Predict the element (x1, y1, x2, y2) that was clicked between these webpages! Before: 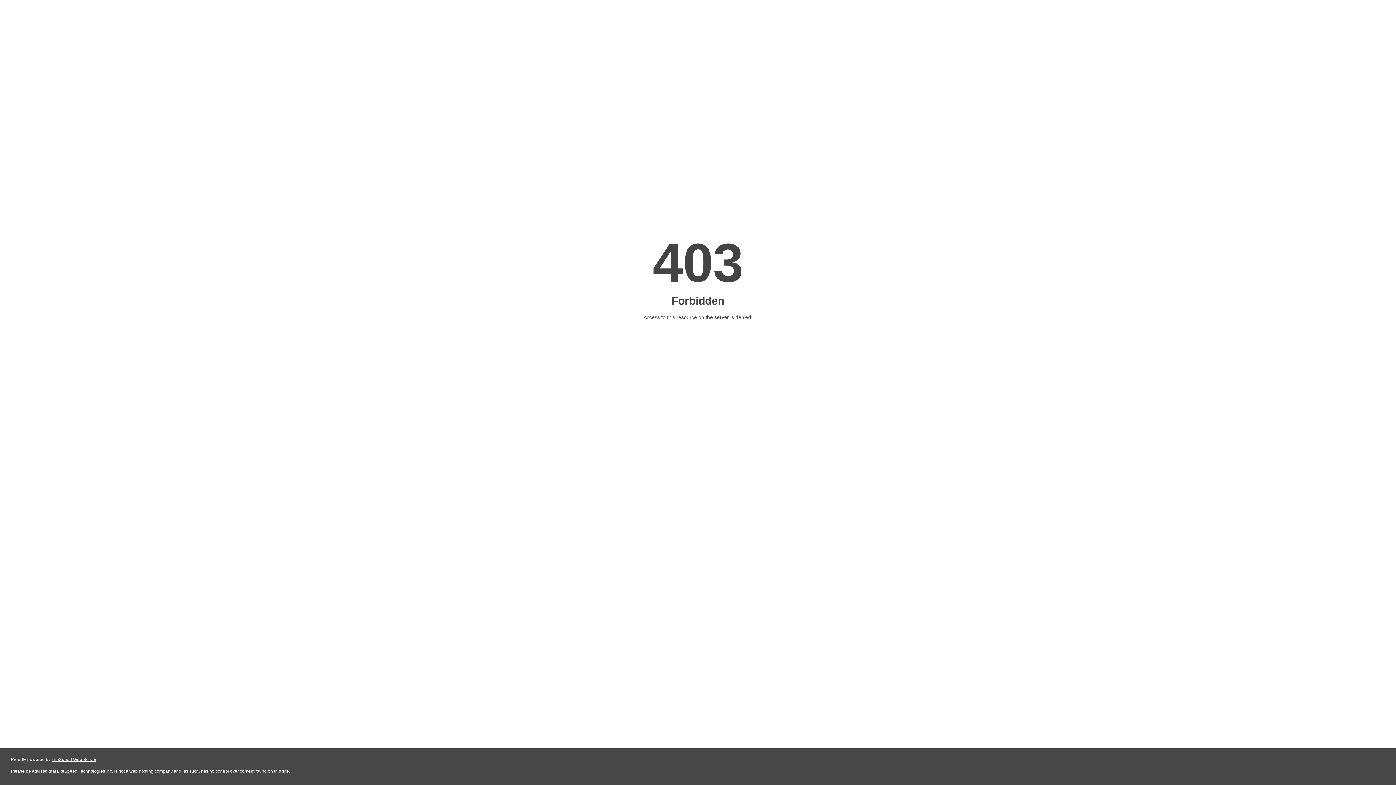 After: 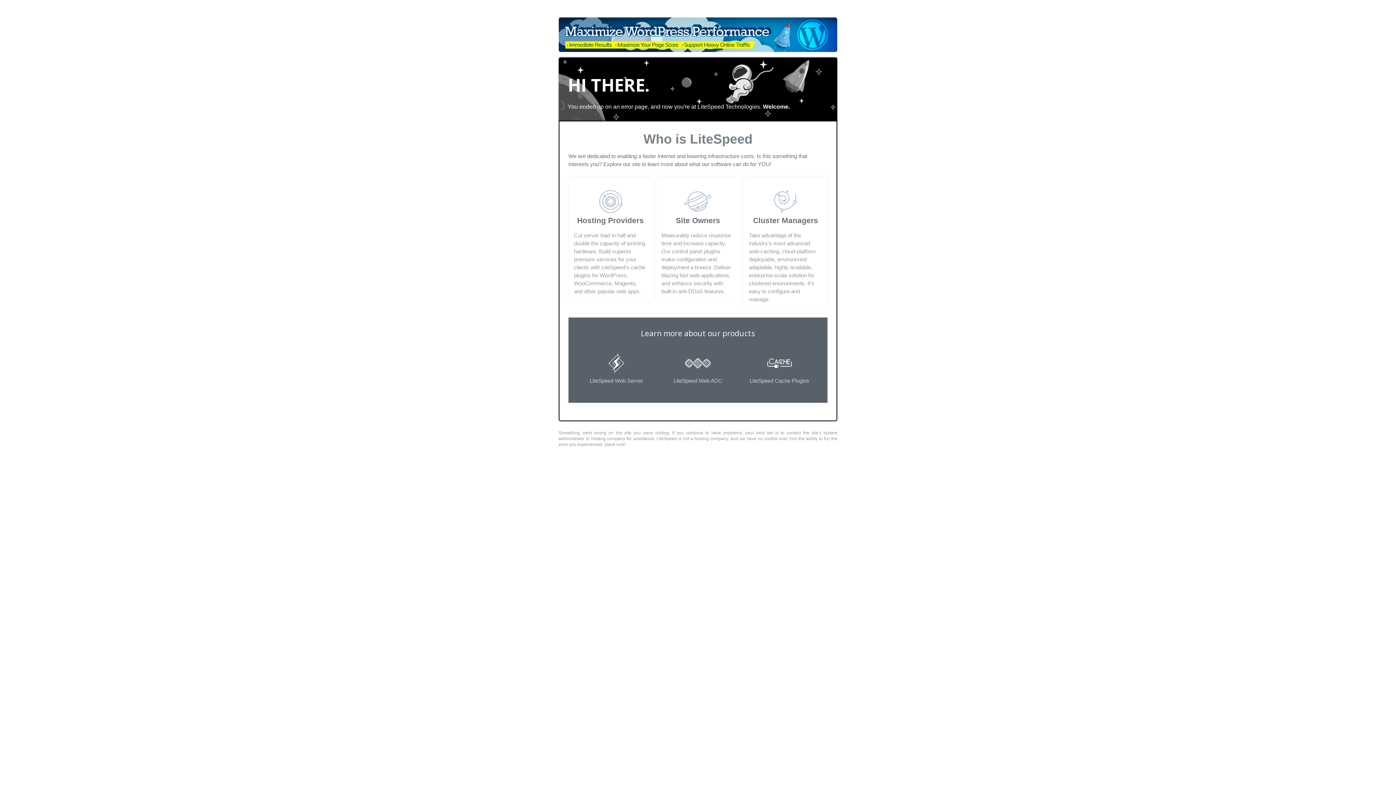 Action: label: LiteSpeed Web Server bbox: (51, 757, 96, 762)